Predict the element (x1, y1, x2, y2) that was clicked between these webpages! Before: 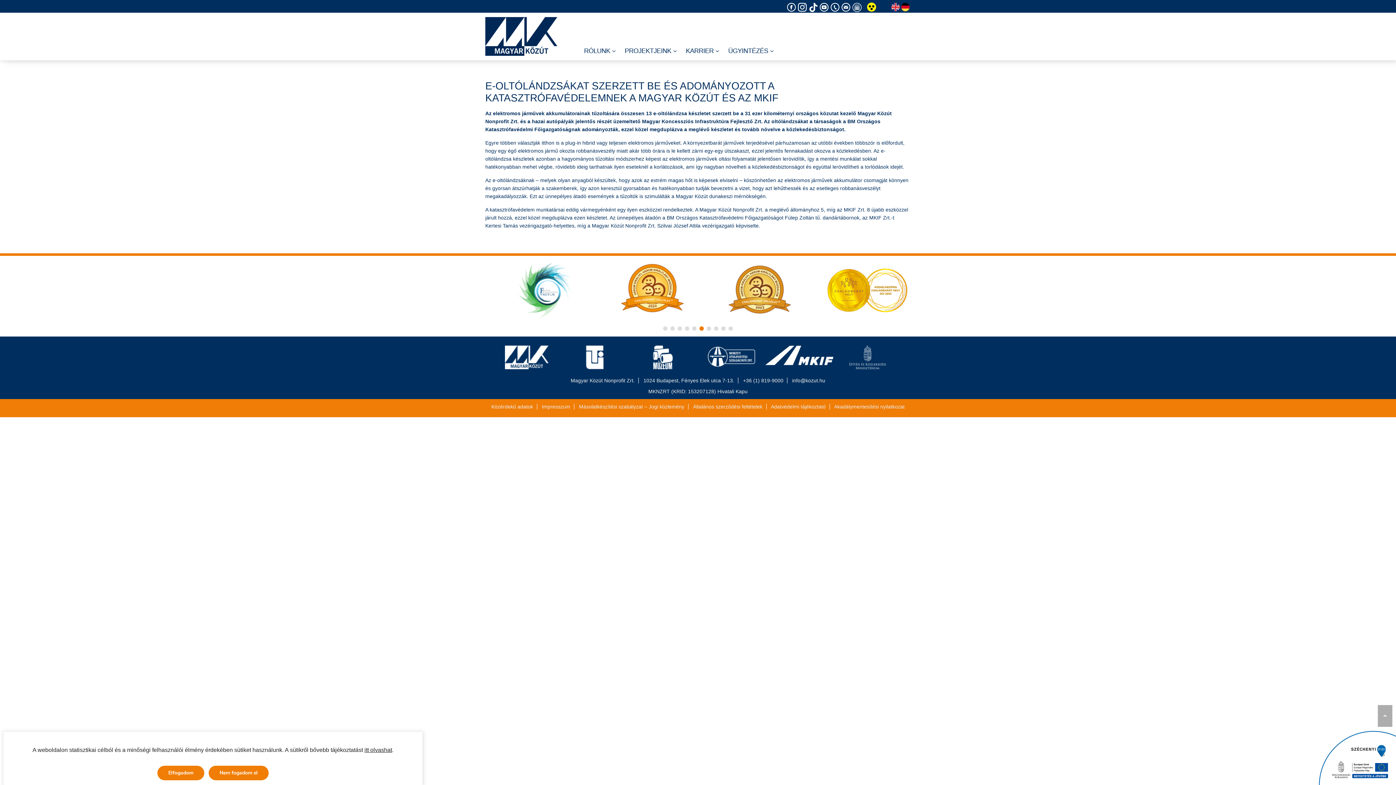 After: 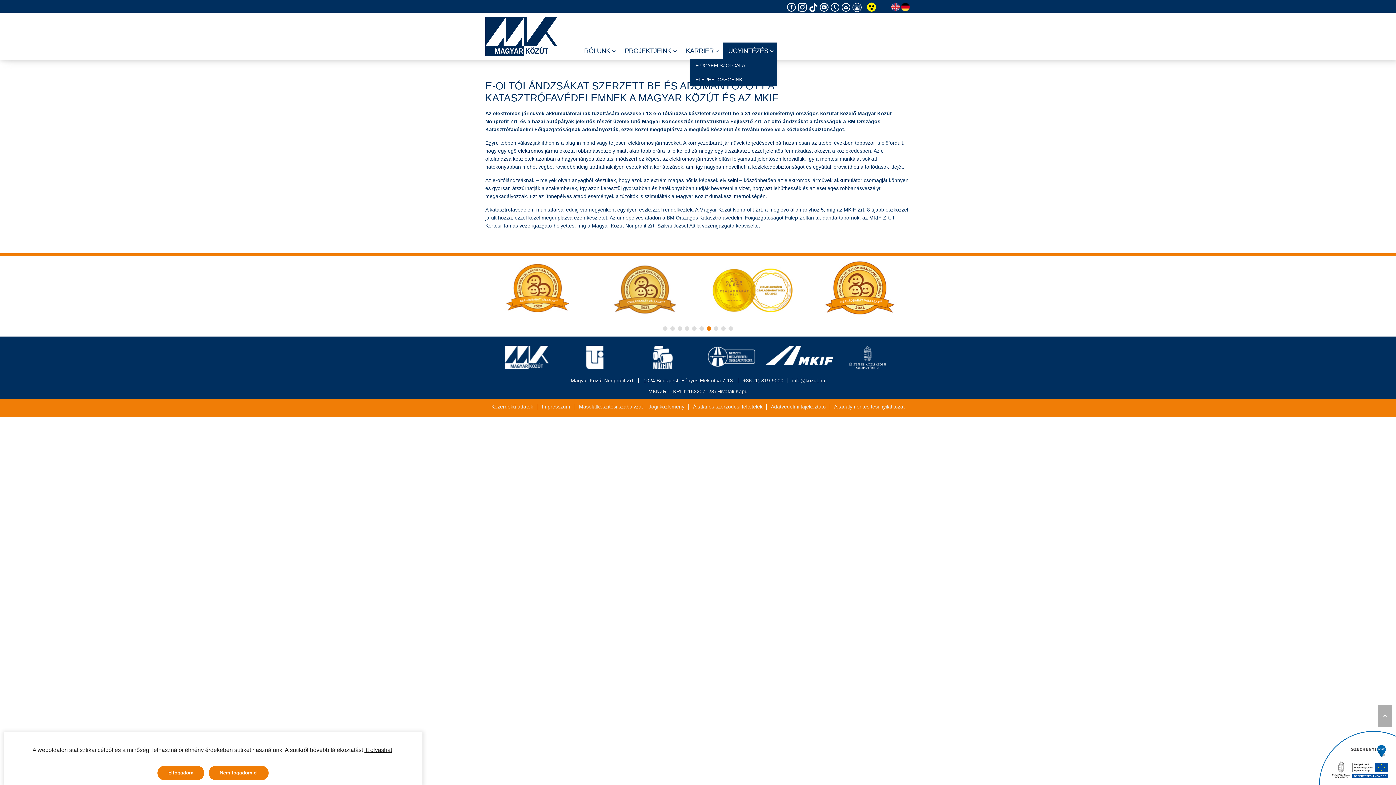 Action: label: ÜGYINTÉZÉS bbox: (722, 42, 777, 59)